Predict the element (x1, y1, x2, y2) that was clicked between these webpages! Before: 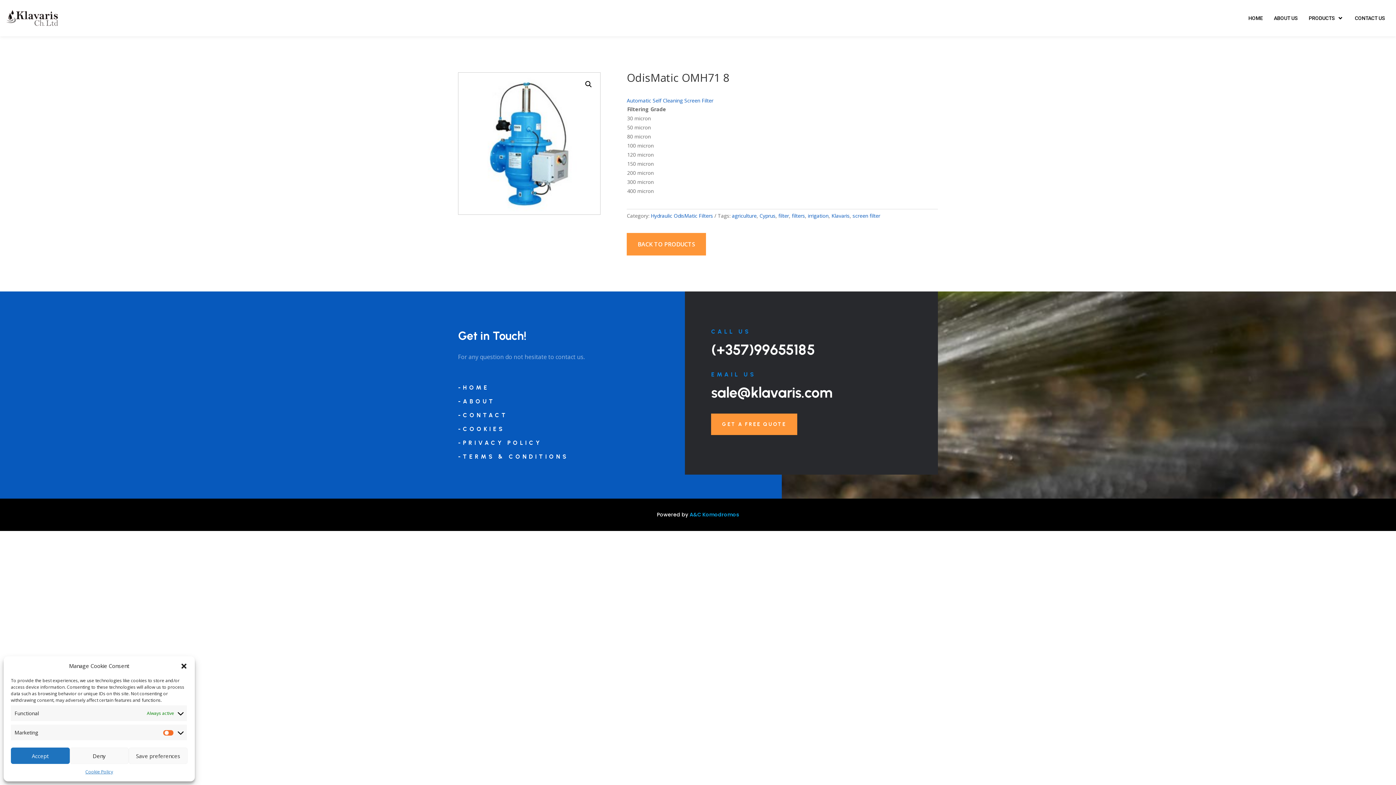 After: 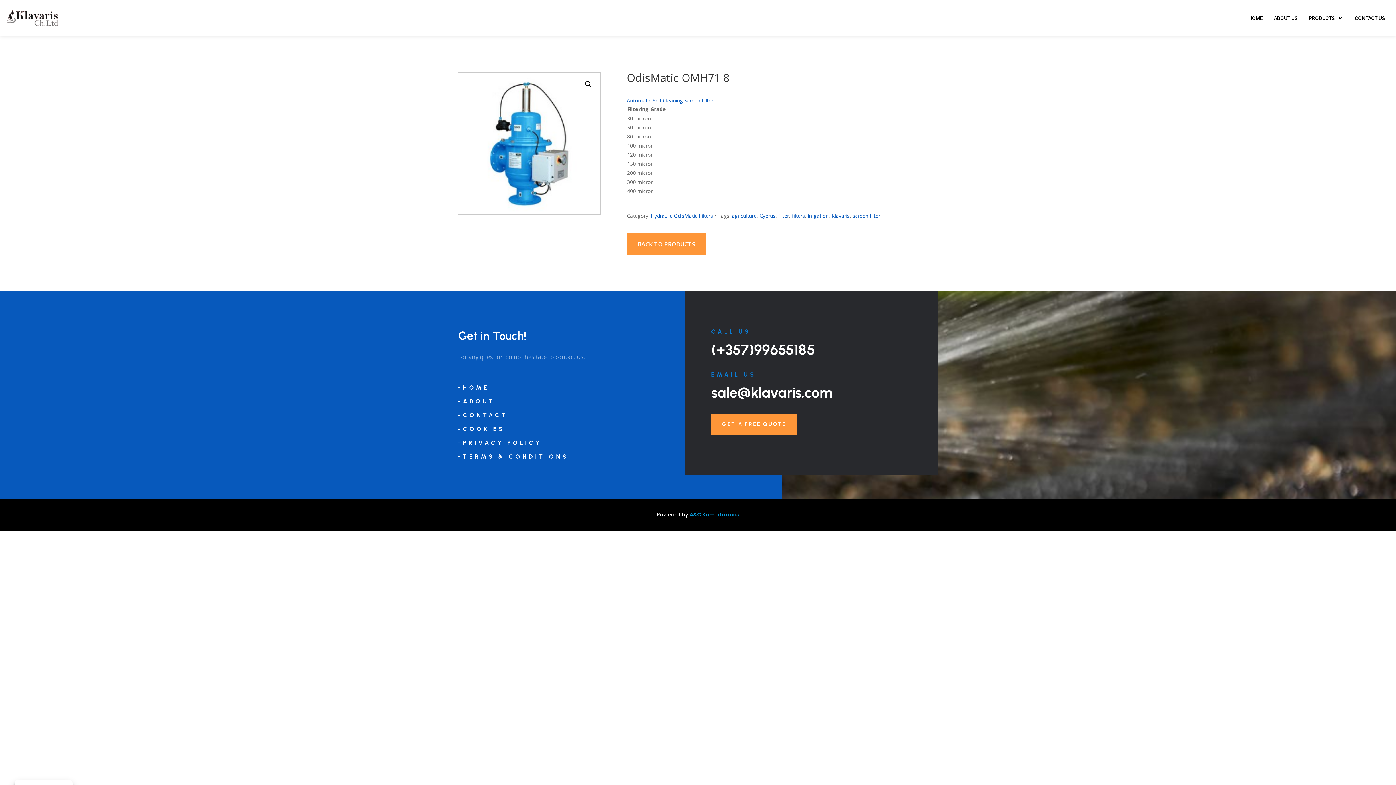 Action: bbox: (69, 748, 128, 764) label: Deny